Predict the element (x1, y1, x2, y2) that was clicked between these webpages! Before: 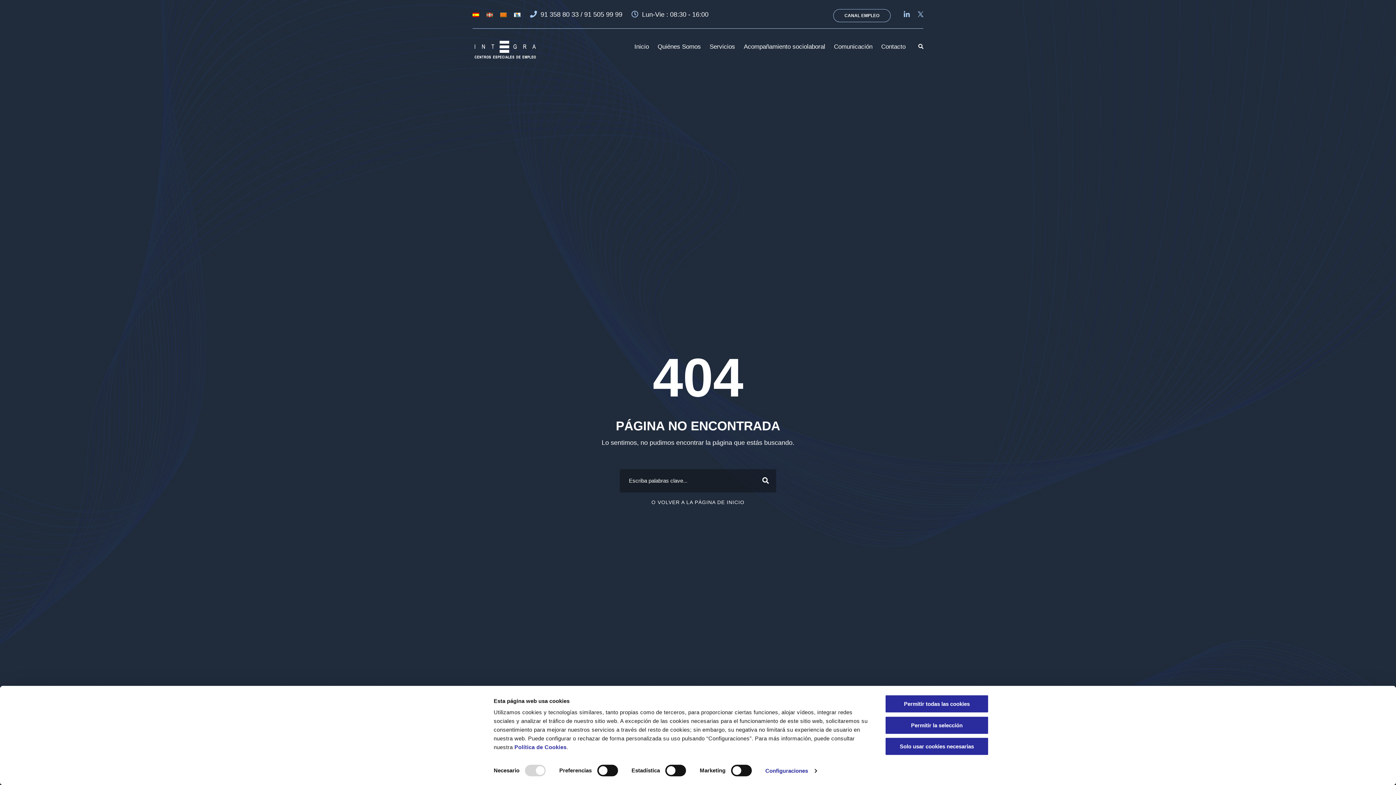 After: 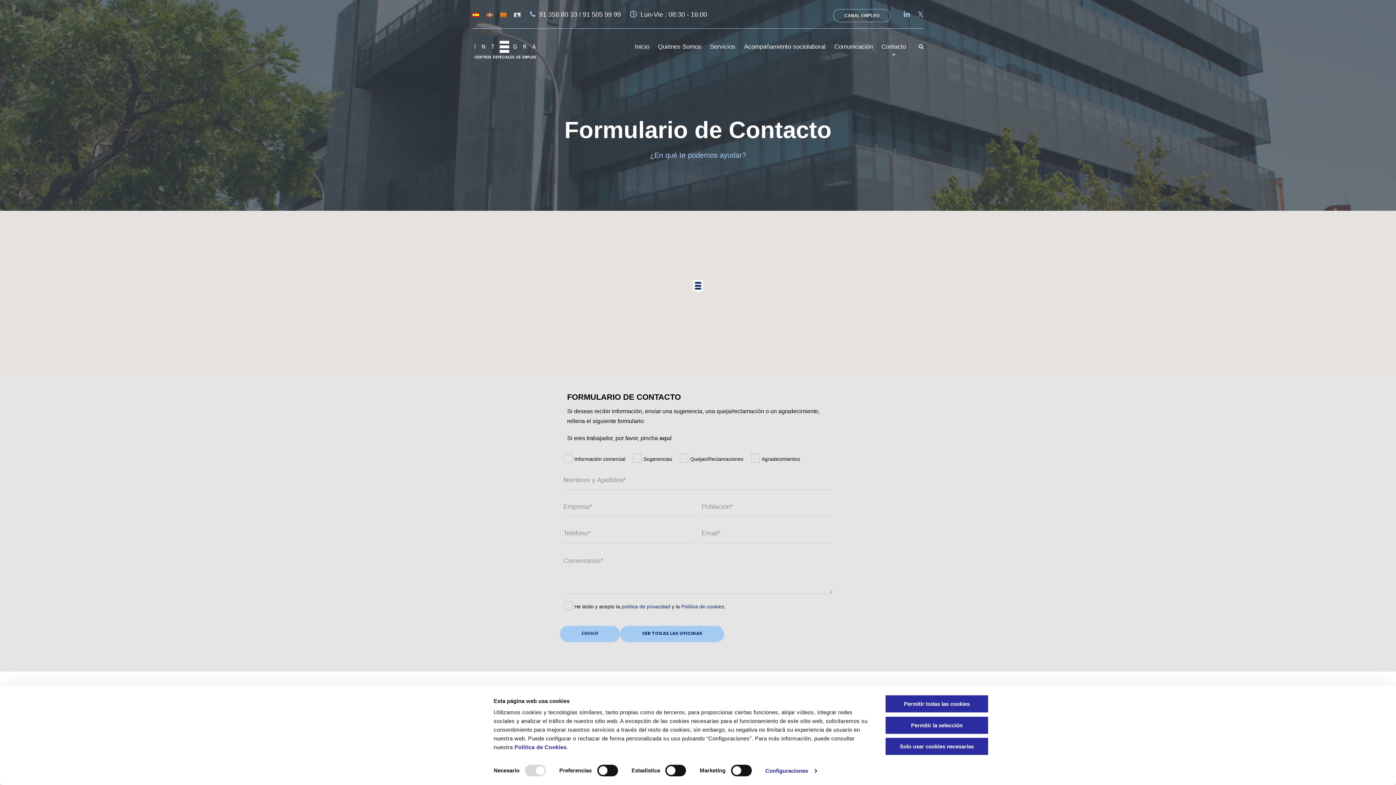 Action: bbox: (881, 41, 905, 58) label: Contacto